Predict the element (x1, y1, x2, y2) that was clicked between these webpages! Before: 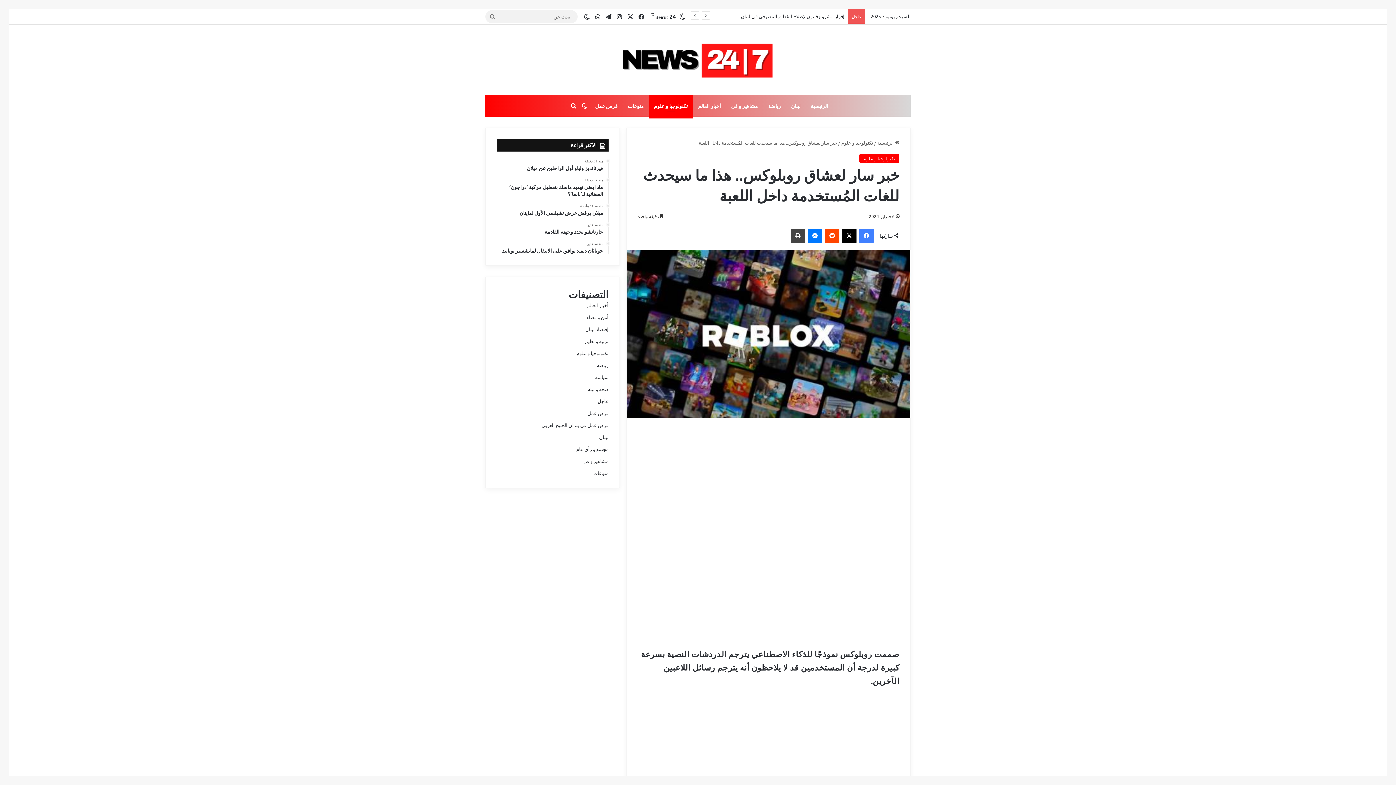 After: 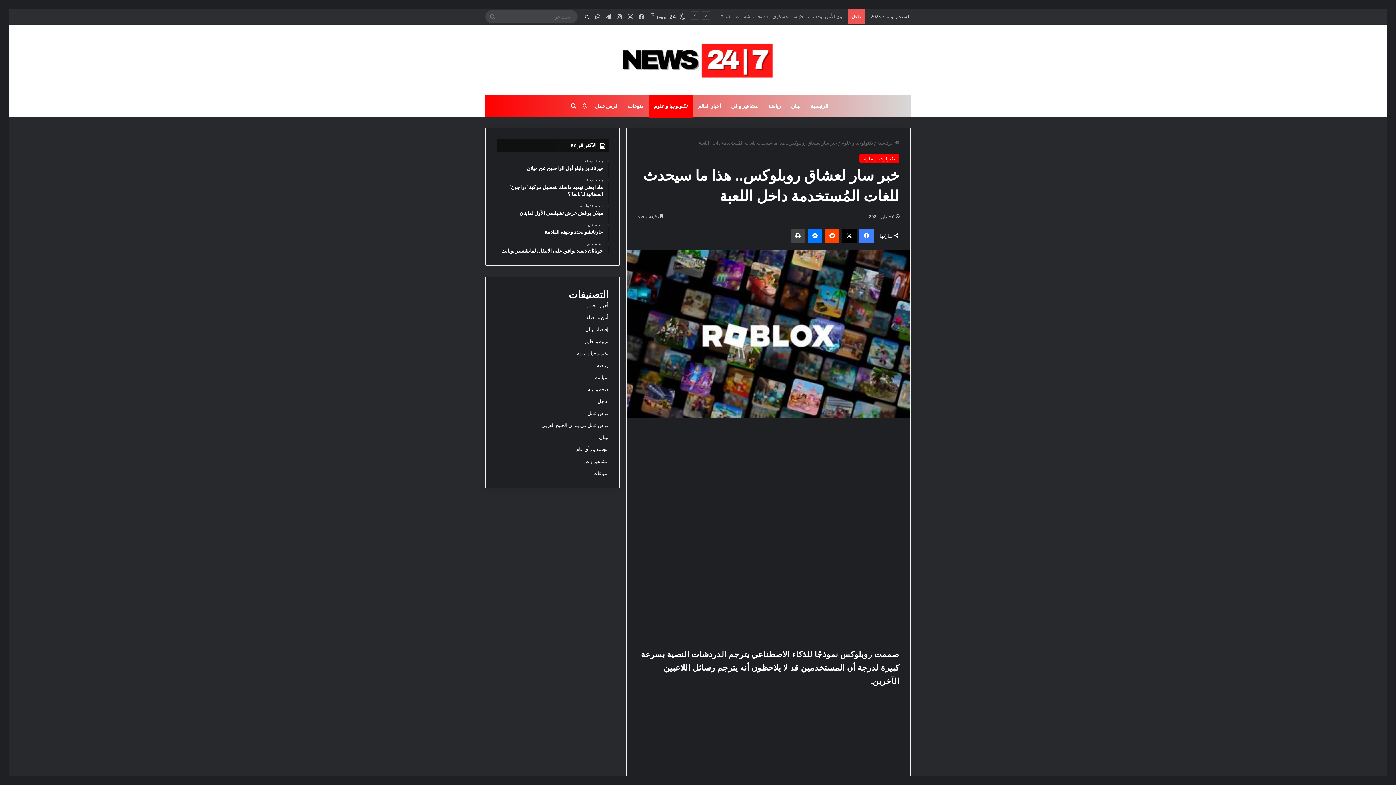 Action: label: الوضع المظلم bbox: (581, 9, 592, 24)